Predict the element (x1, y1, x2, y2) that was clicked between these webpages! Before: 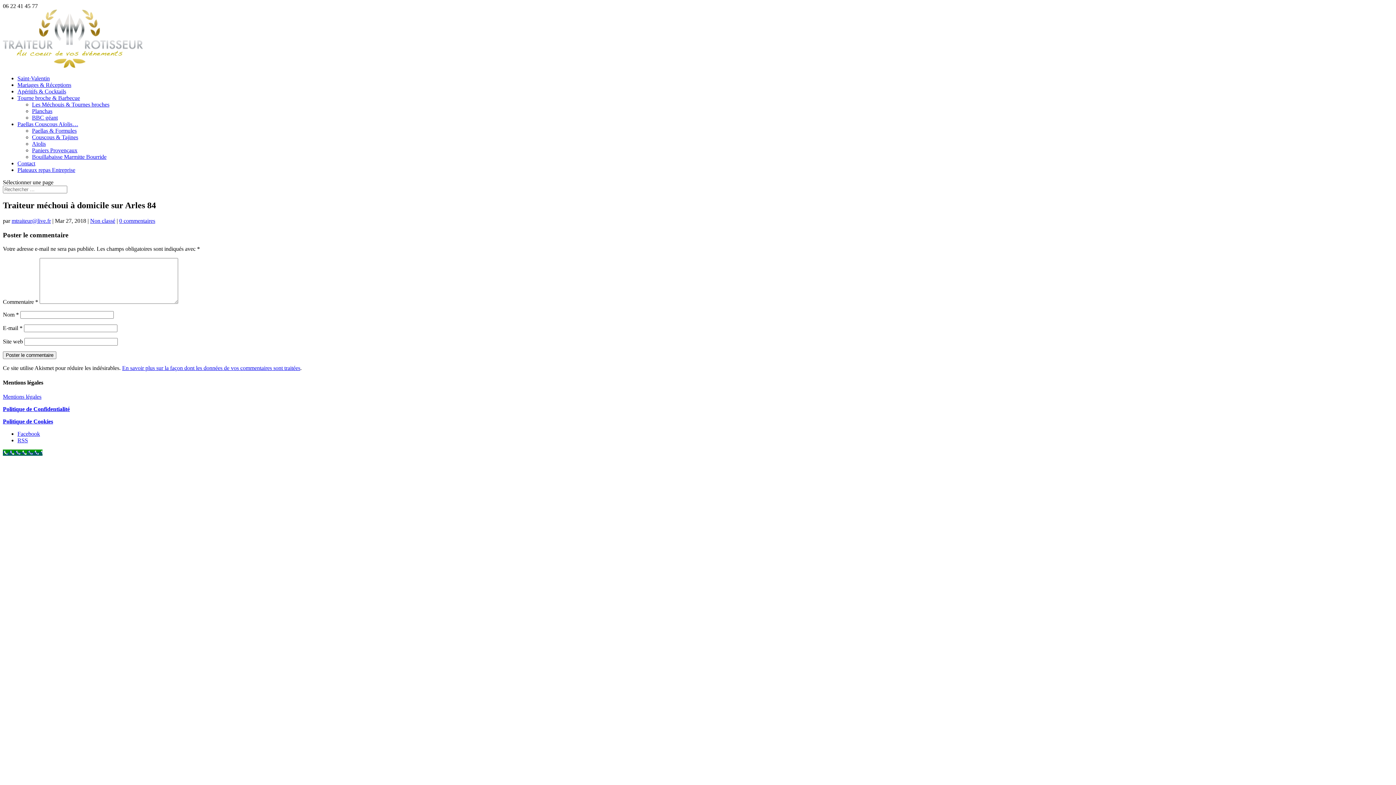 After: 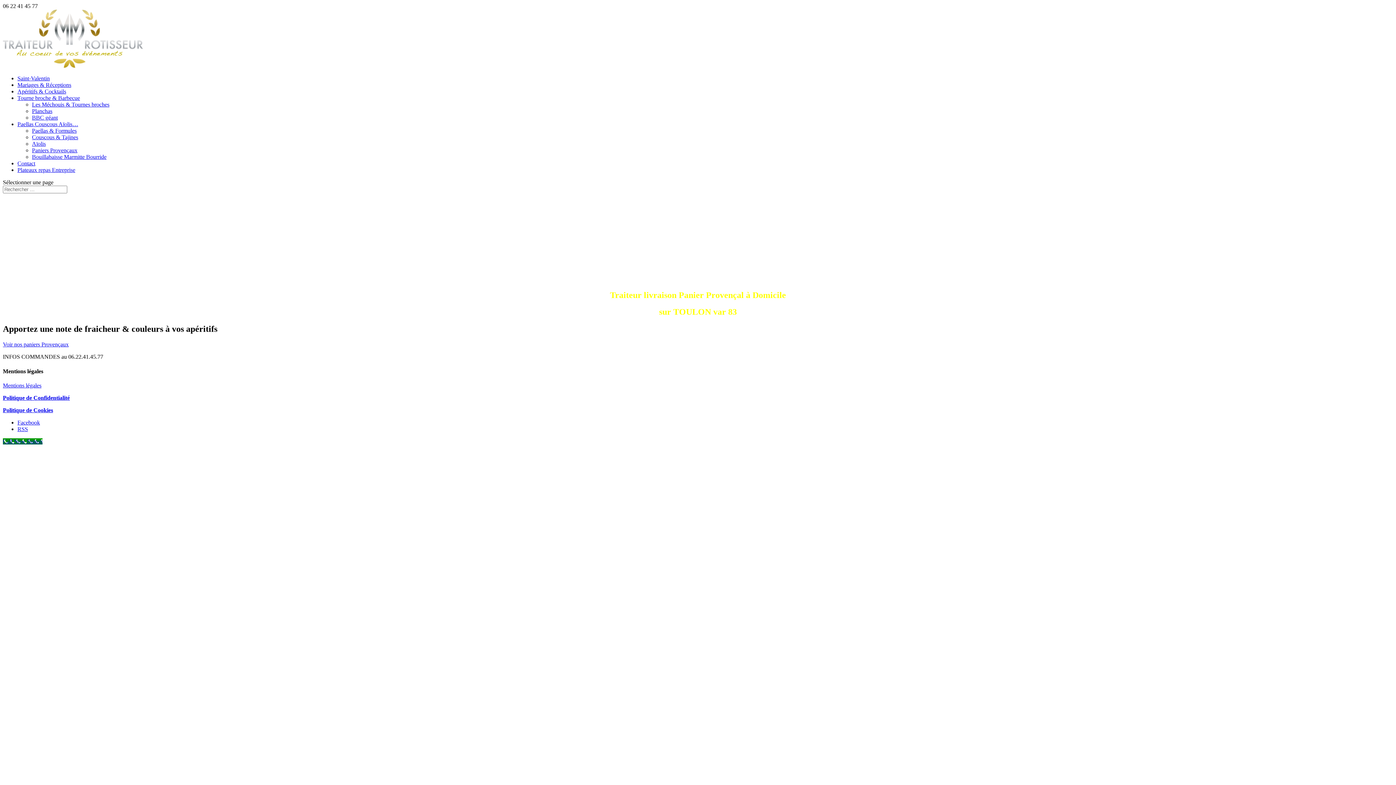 Action: label: Paniers Provençaux bbox: (32, 147, 77, 153)